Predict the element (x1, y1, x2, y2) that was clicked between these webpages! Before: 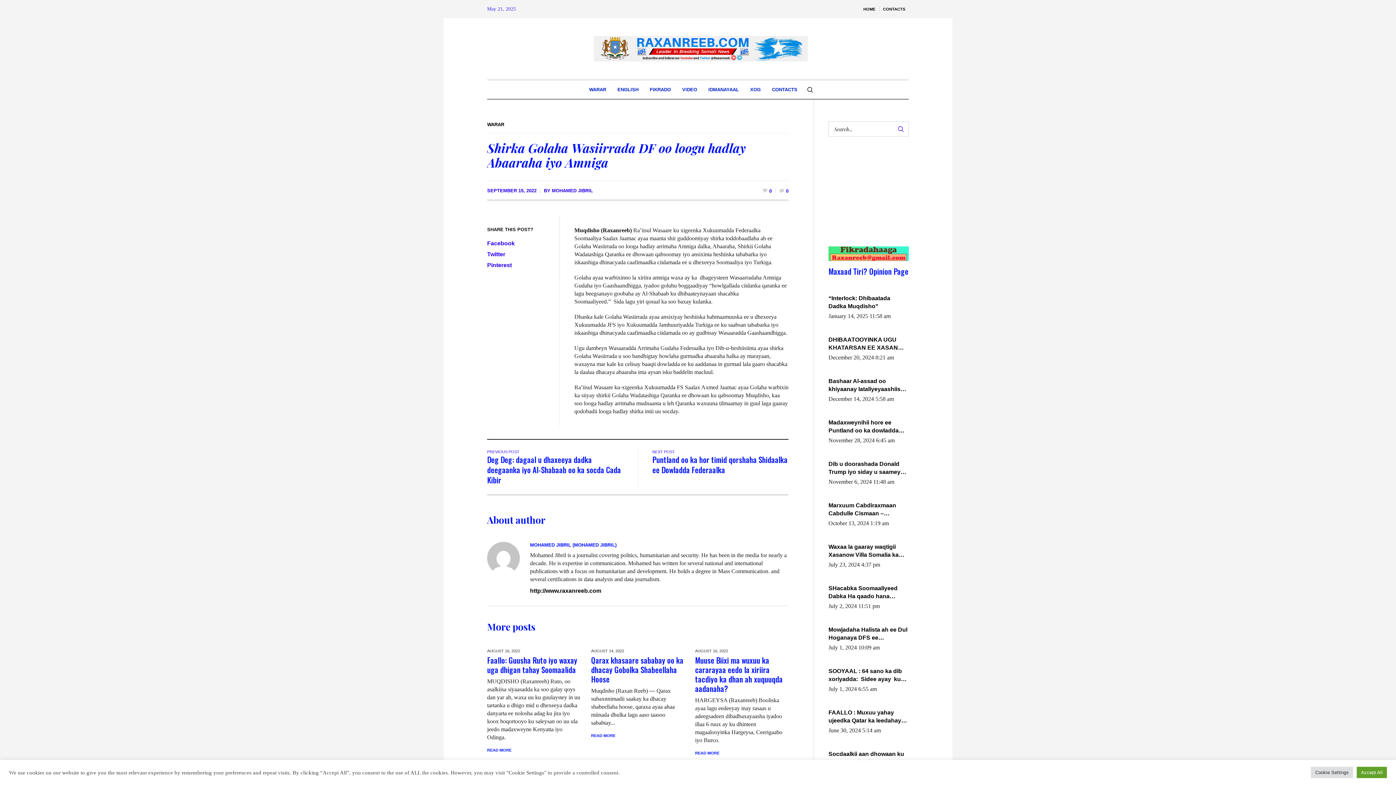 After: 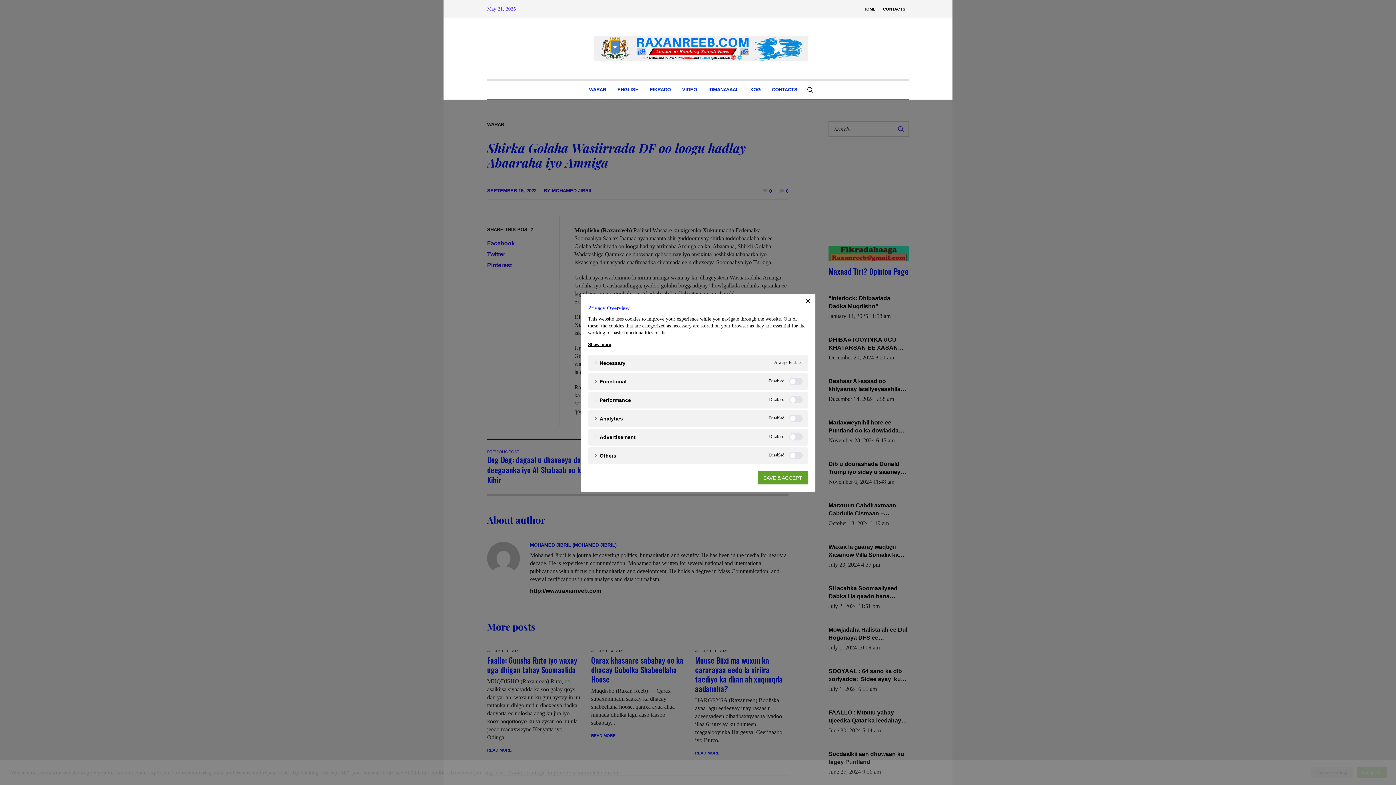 Action: label: Cookie Settings bbox: (1311, 767, 1353, 778)